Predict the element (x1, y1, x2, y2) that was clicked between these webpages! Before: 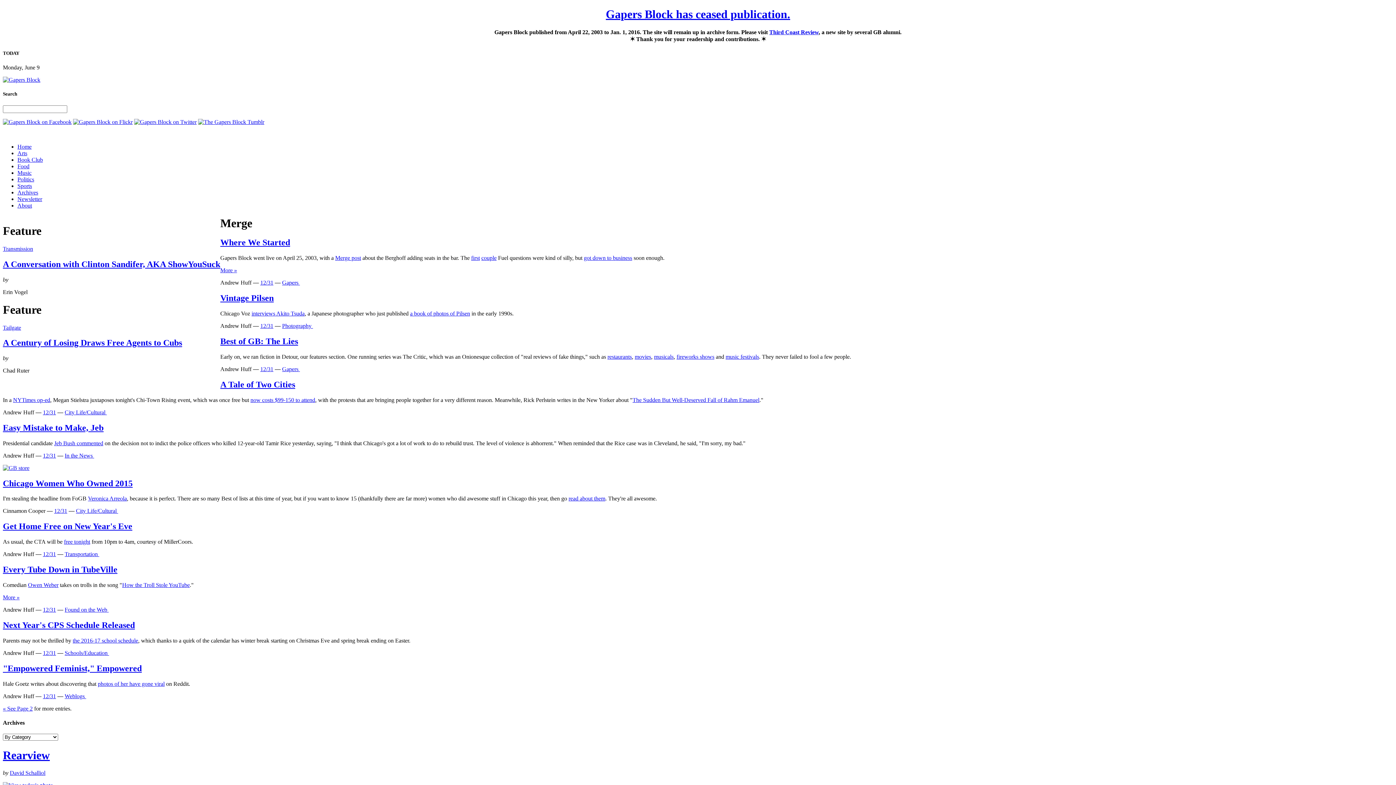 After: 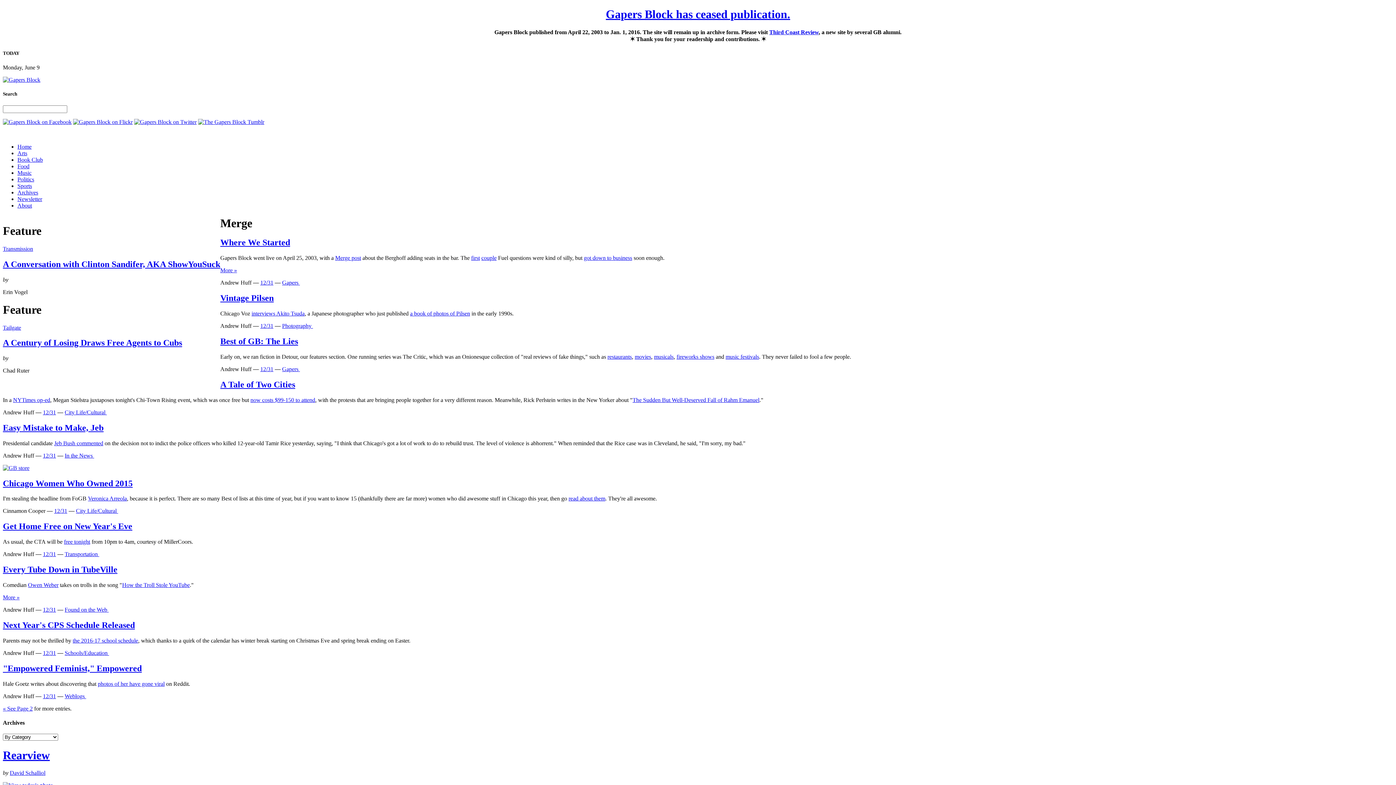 Action: bbox: (676, 353, 714, 359) label: fireworks shows